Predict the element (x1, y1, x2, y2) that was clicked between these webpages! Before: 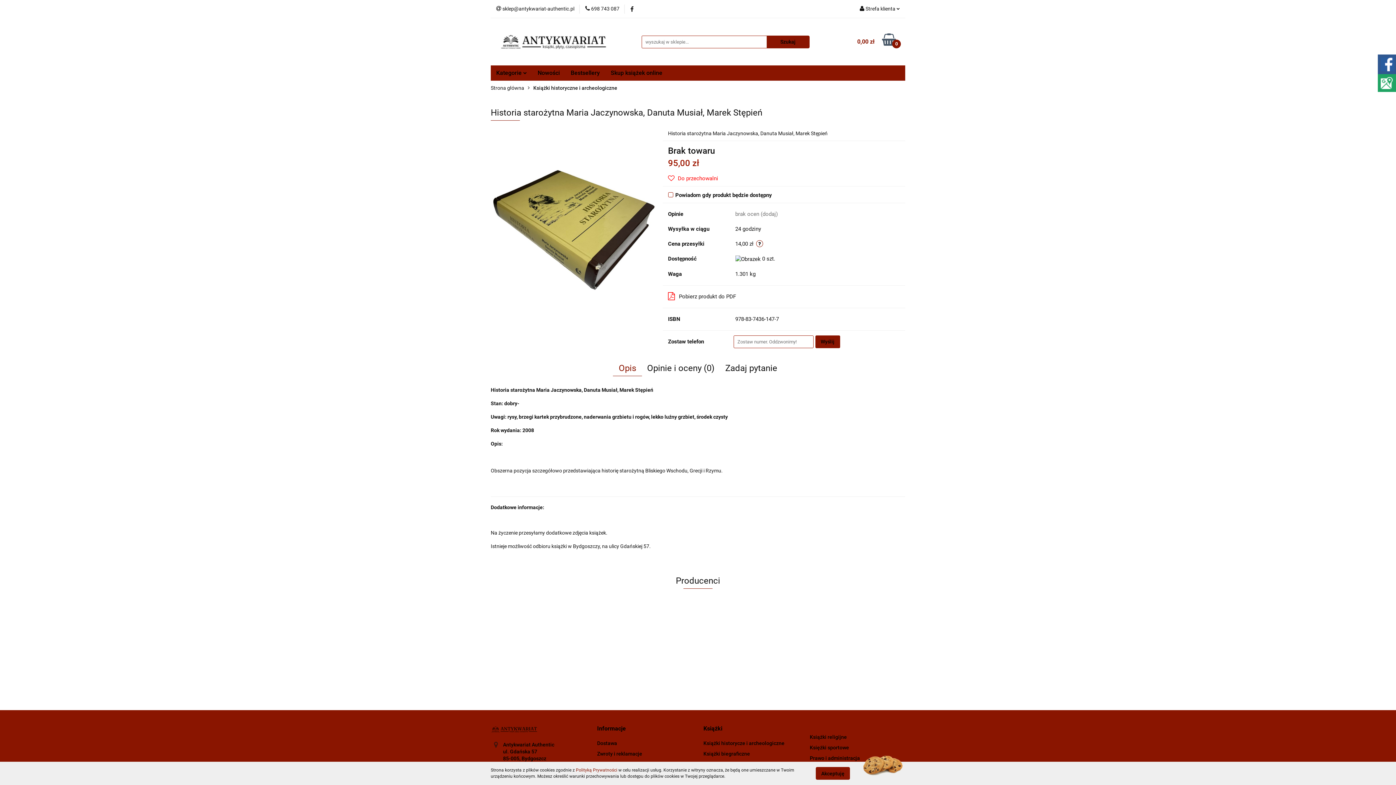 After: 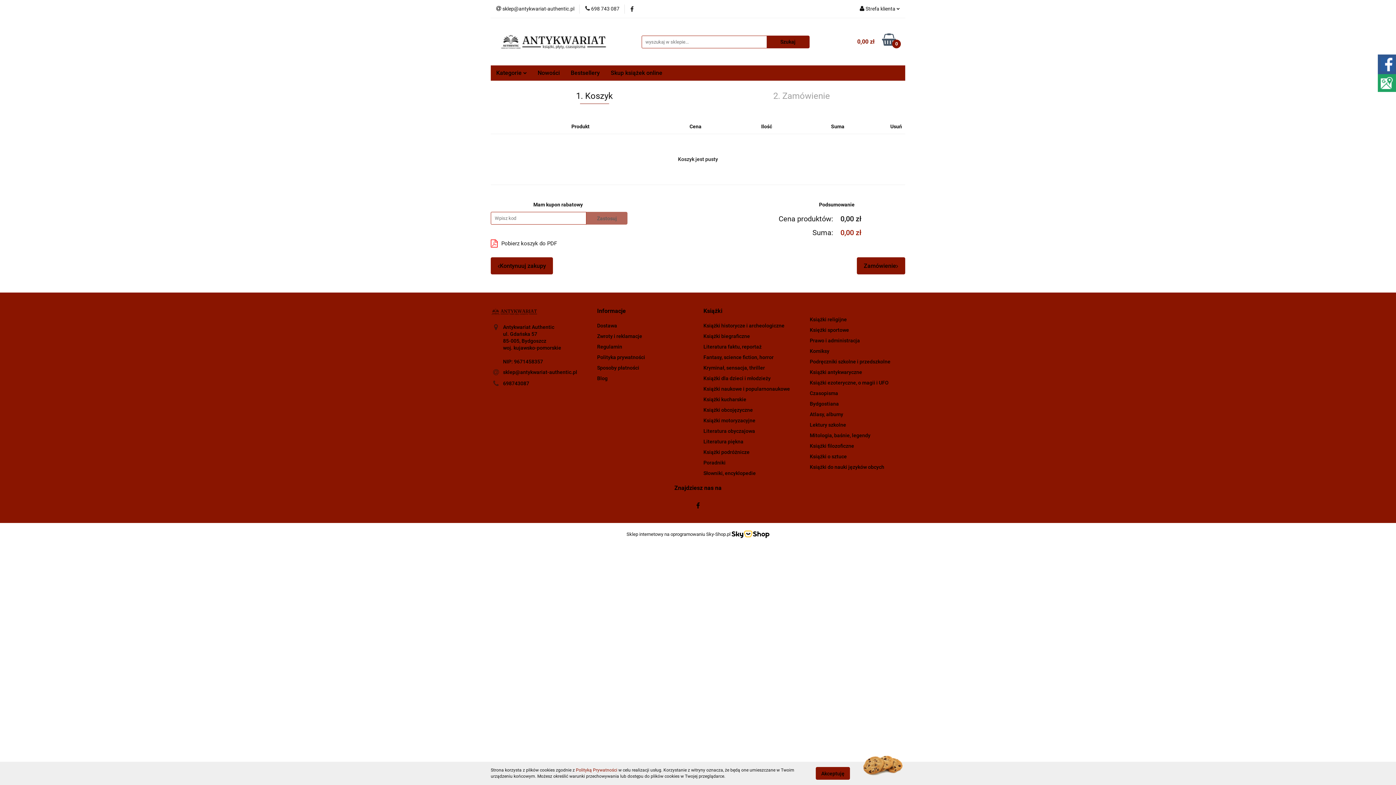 Action: bbox: (842, 34, 896, 49) label: 0,00 zł
0